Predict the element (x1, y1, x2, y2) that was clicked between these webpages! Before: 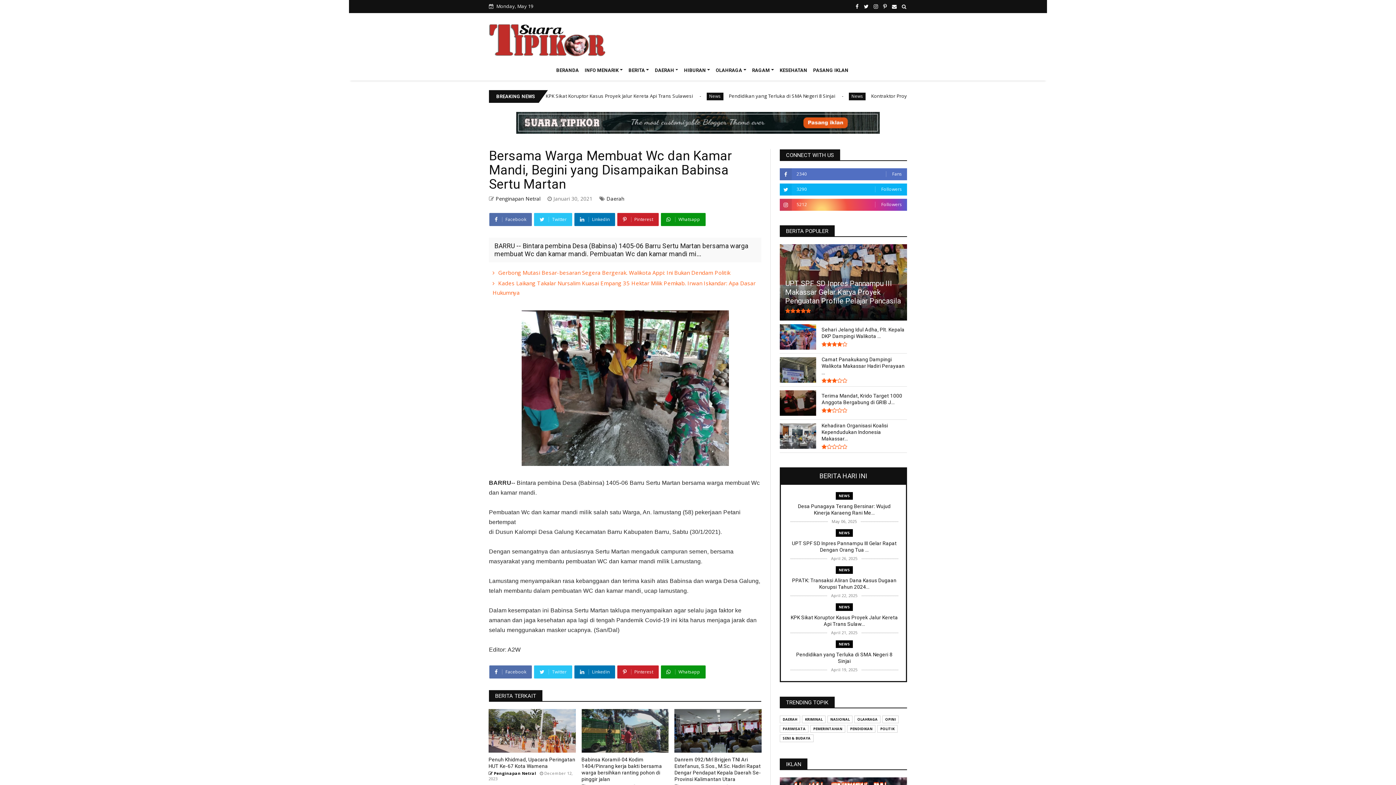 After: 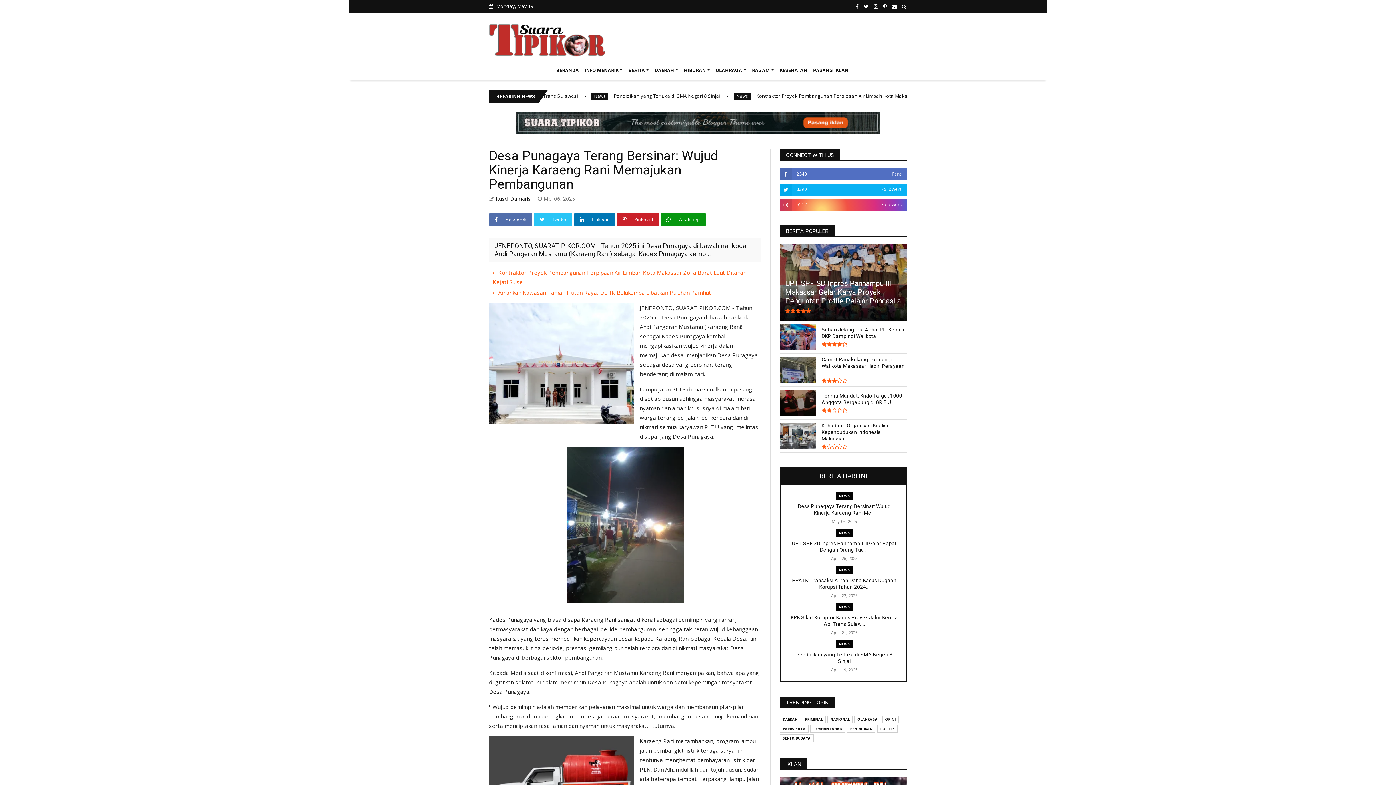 Action: label: Desa Punagaya Terang Bersinar: Wujud Kinerja Karaeng Rani Me... bbox: (790, 503, 898, 516)